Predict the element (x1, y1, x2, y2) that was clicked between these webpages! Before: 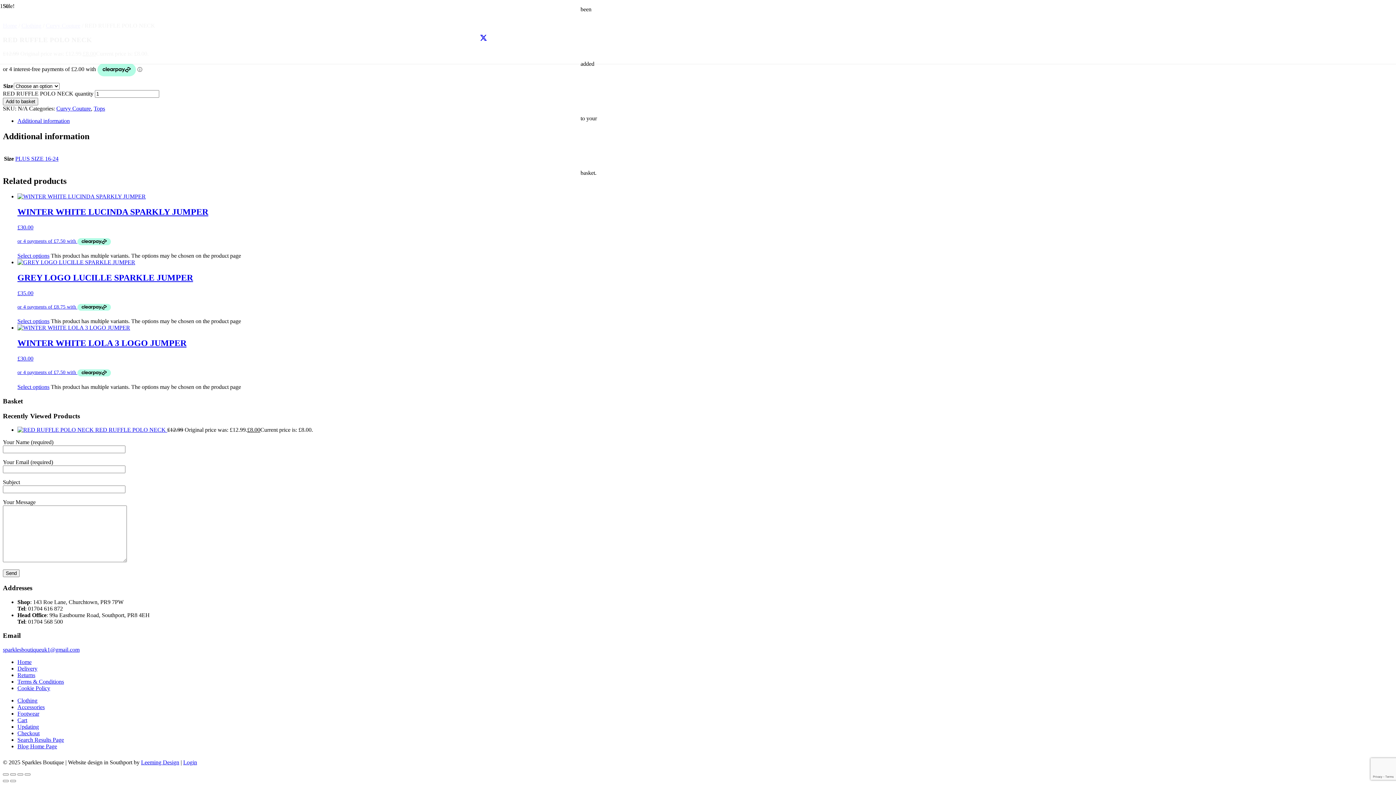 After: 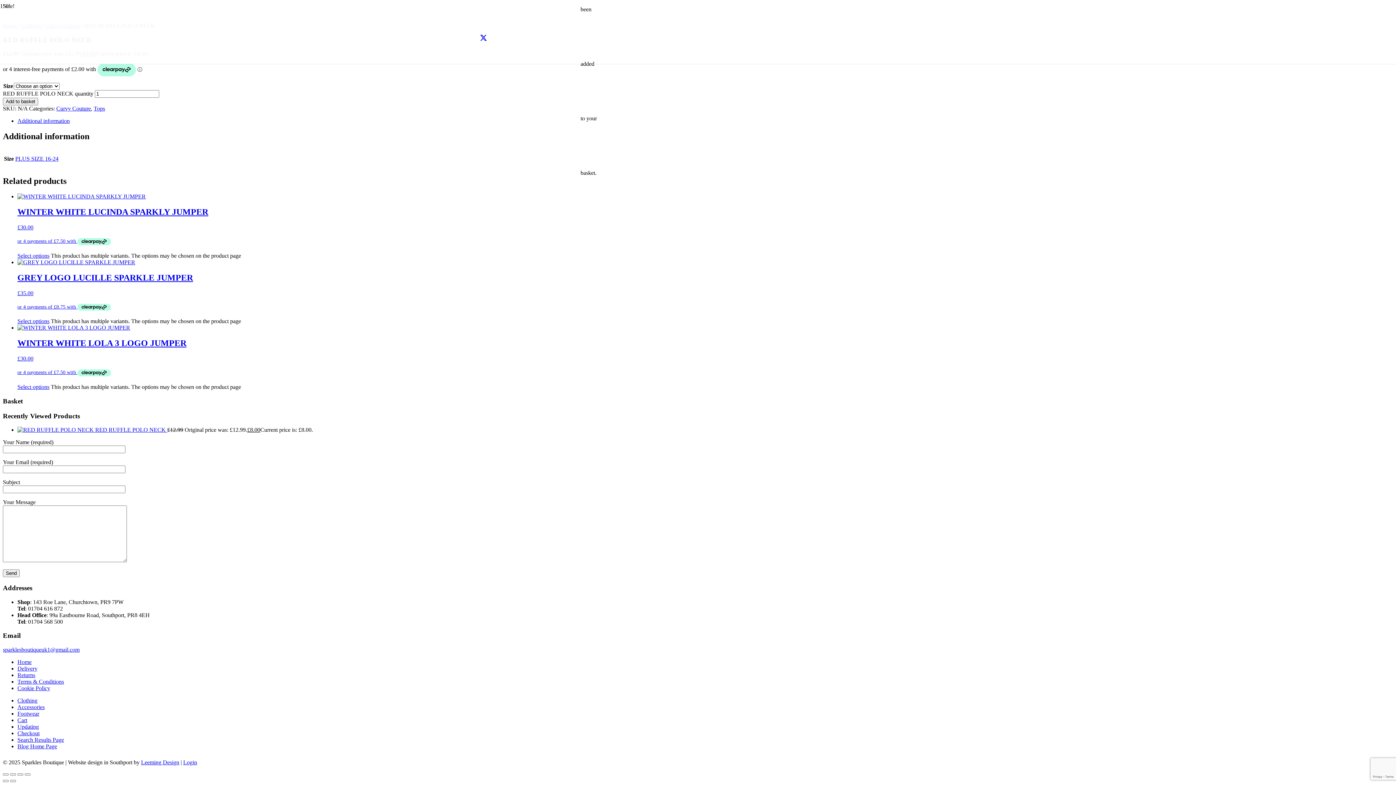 Action: bbox: (2, 646, 79, 653) label: sparklesboutiqueuk1@gmail.com